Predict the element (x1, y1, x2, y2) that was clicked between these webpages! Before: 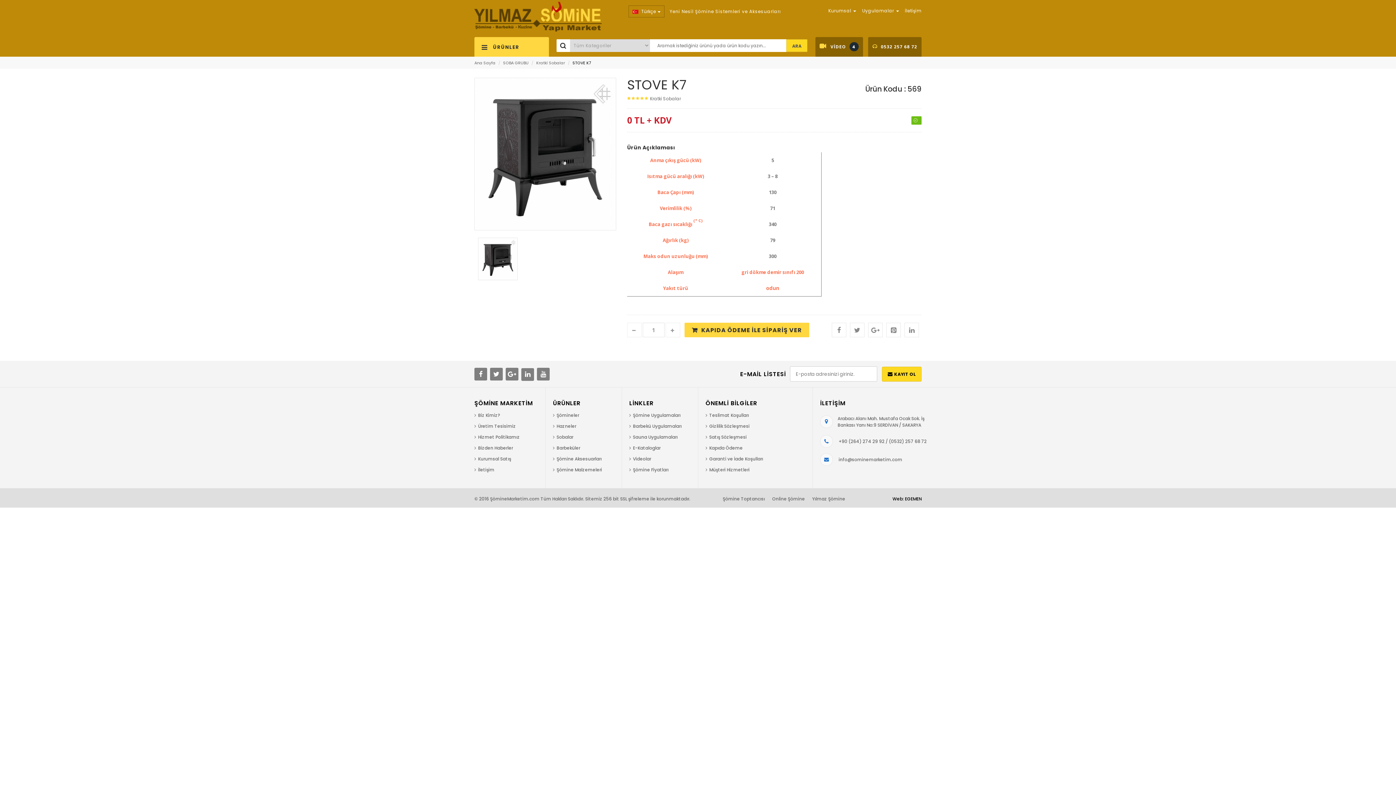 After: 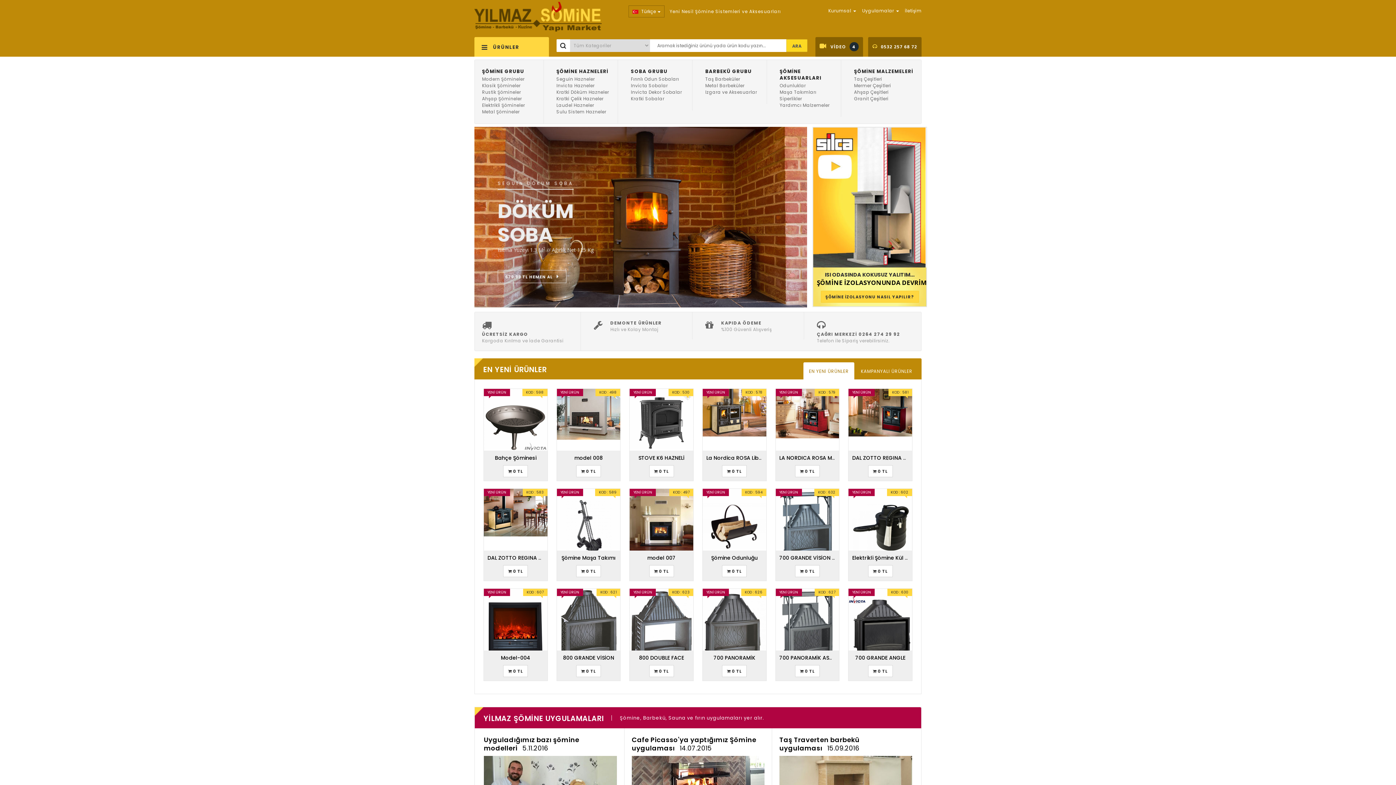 Action: label: Ana Sayfa bbox: (474, 60, 495, 65)